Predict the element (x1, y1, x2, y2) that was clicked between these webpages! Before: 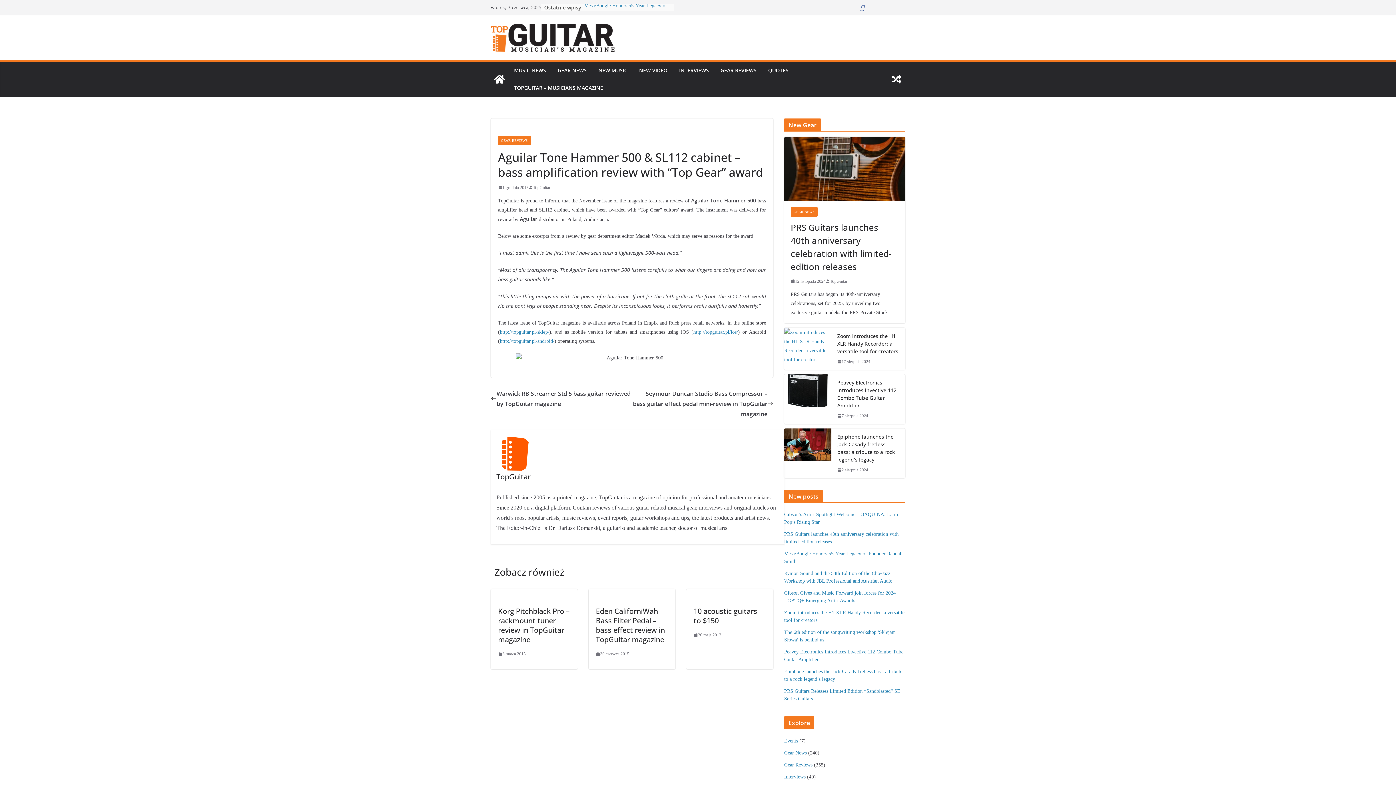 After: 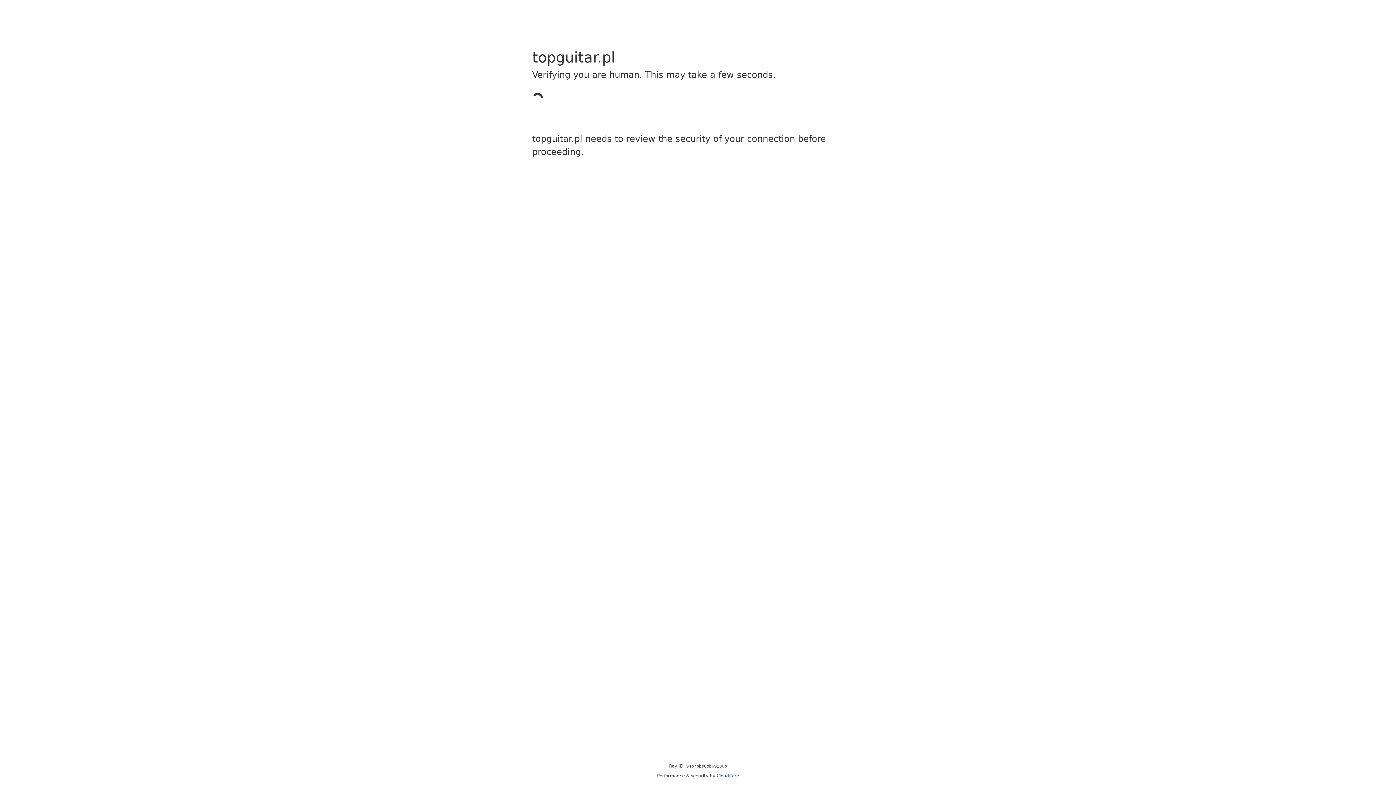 Action: label: http://topguitar.pl/android/ bbox: (500, 338, 554, 343)